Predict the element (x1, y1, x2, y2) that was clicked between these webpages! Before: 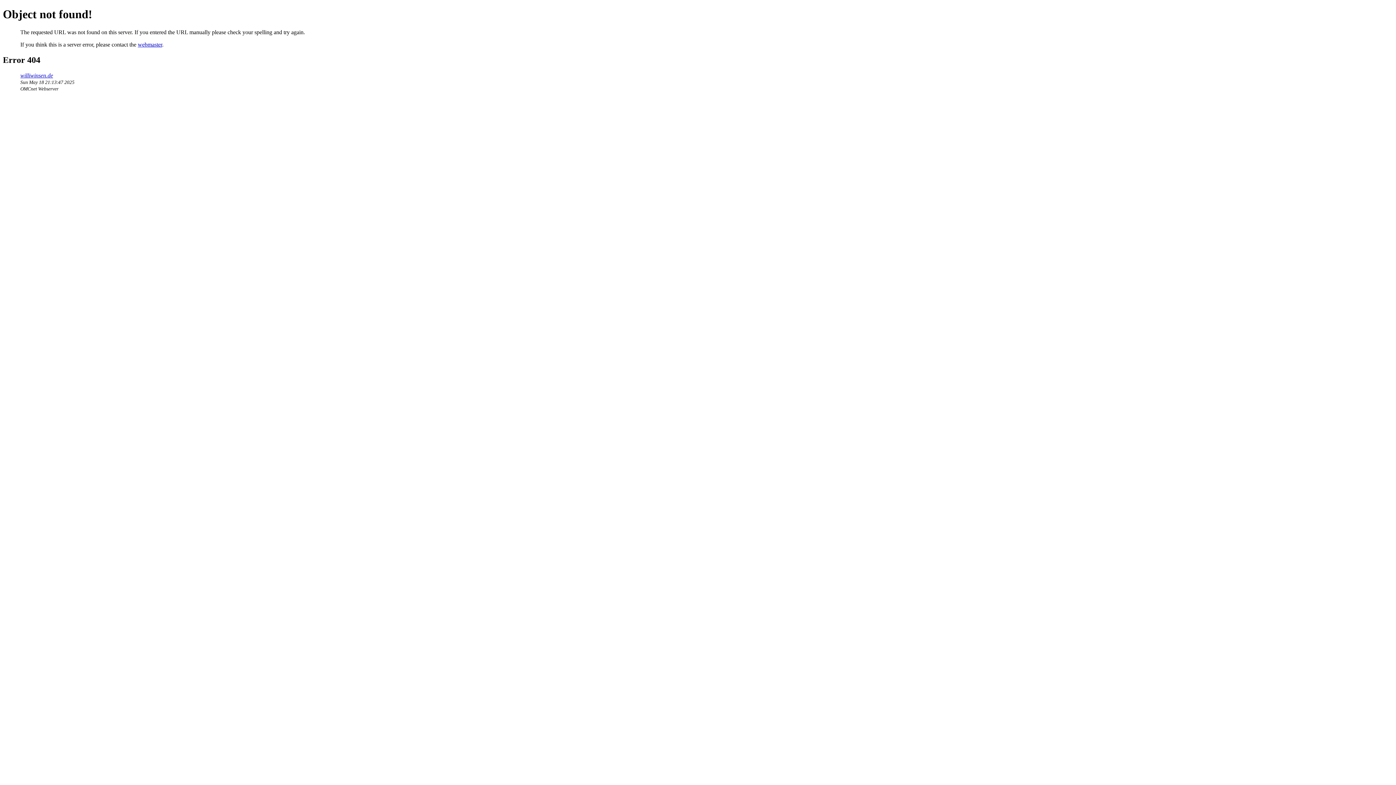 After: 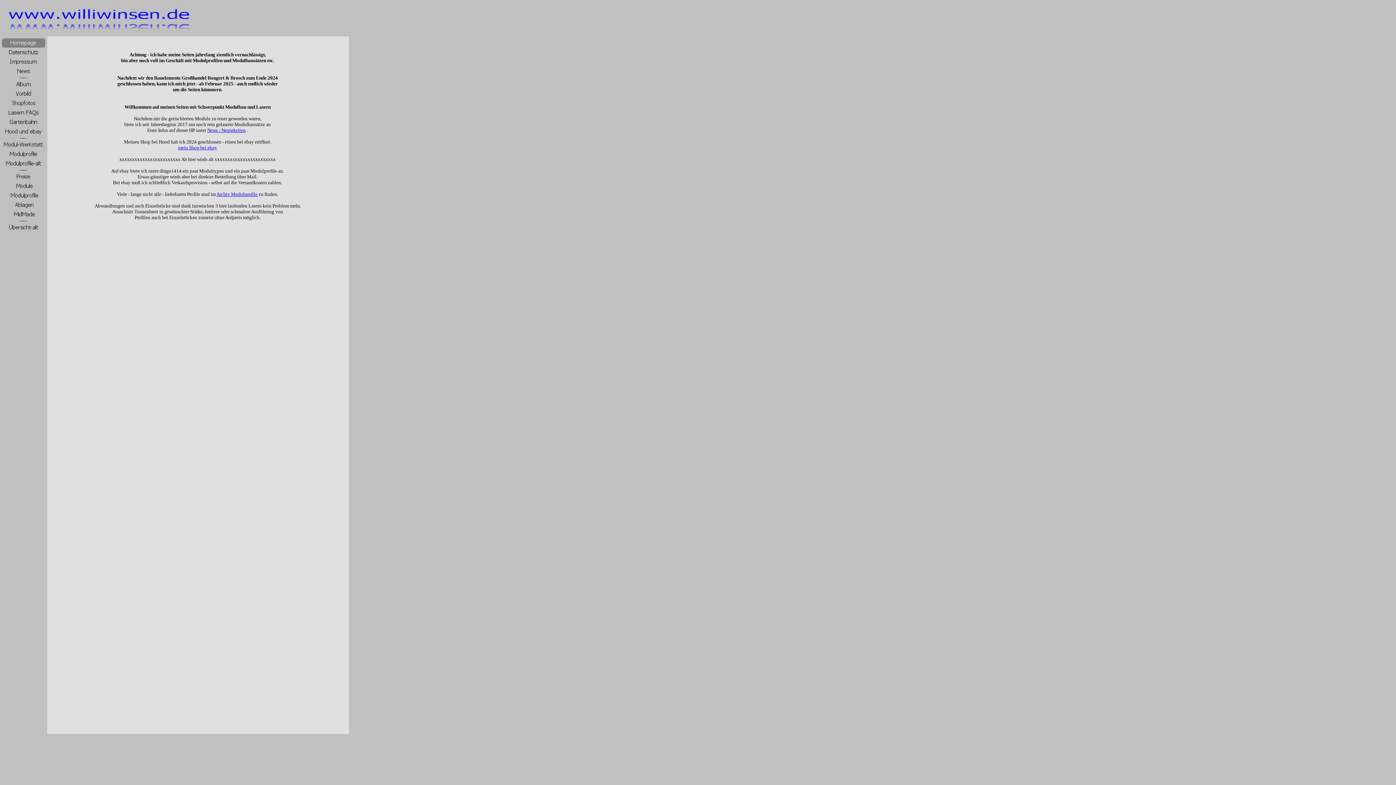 Action: bbox: (20, 72, 53, 78) label: williwinsen.de